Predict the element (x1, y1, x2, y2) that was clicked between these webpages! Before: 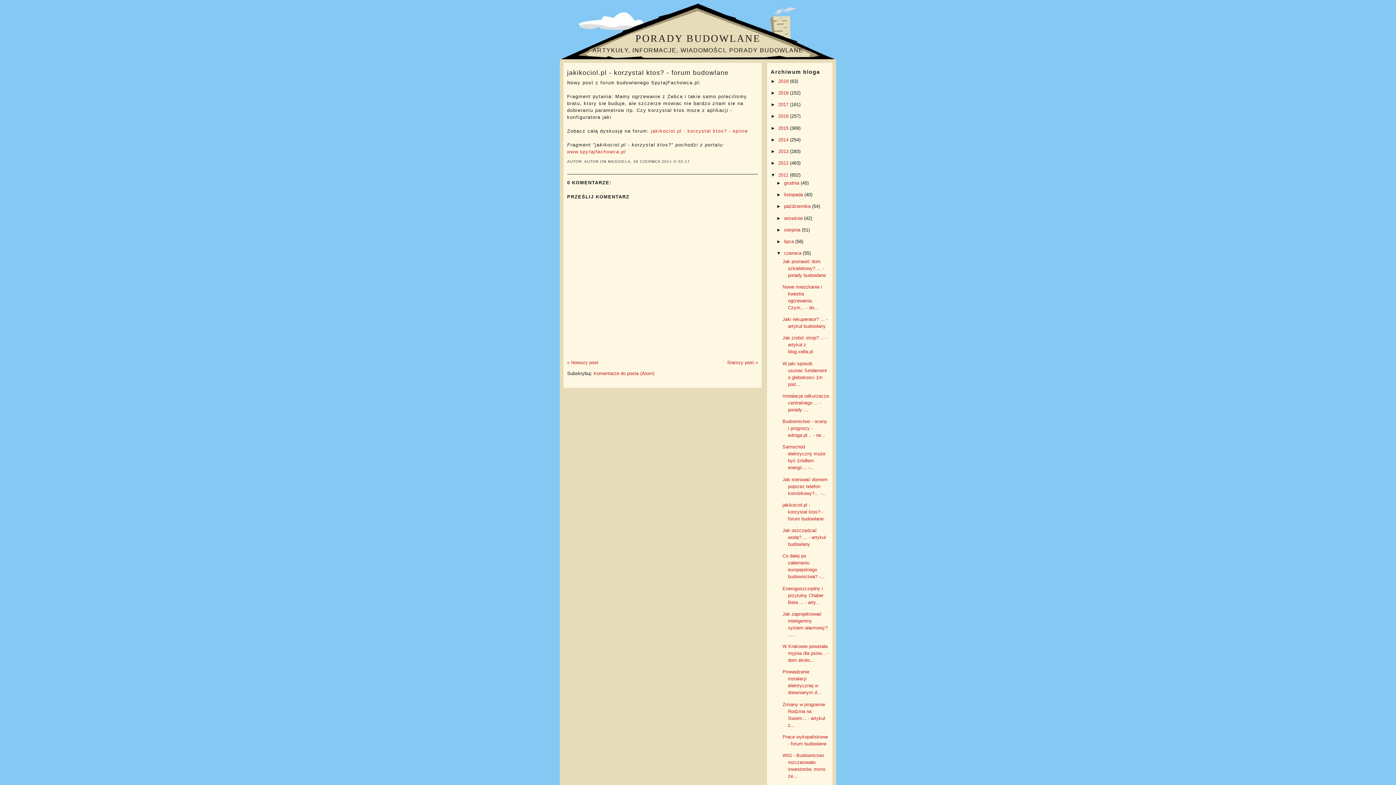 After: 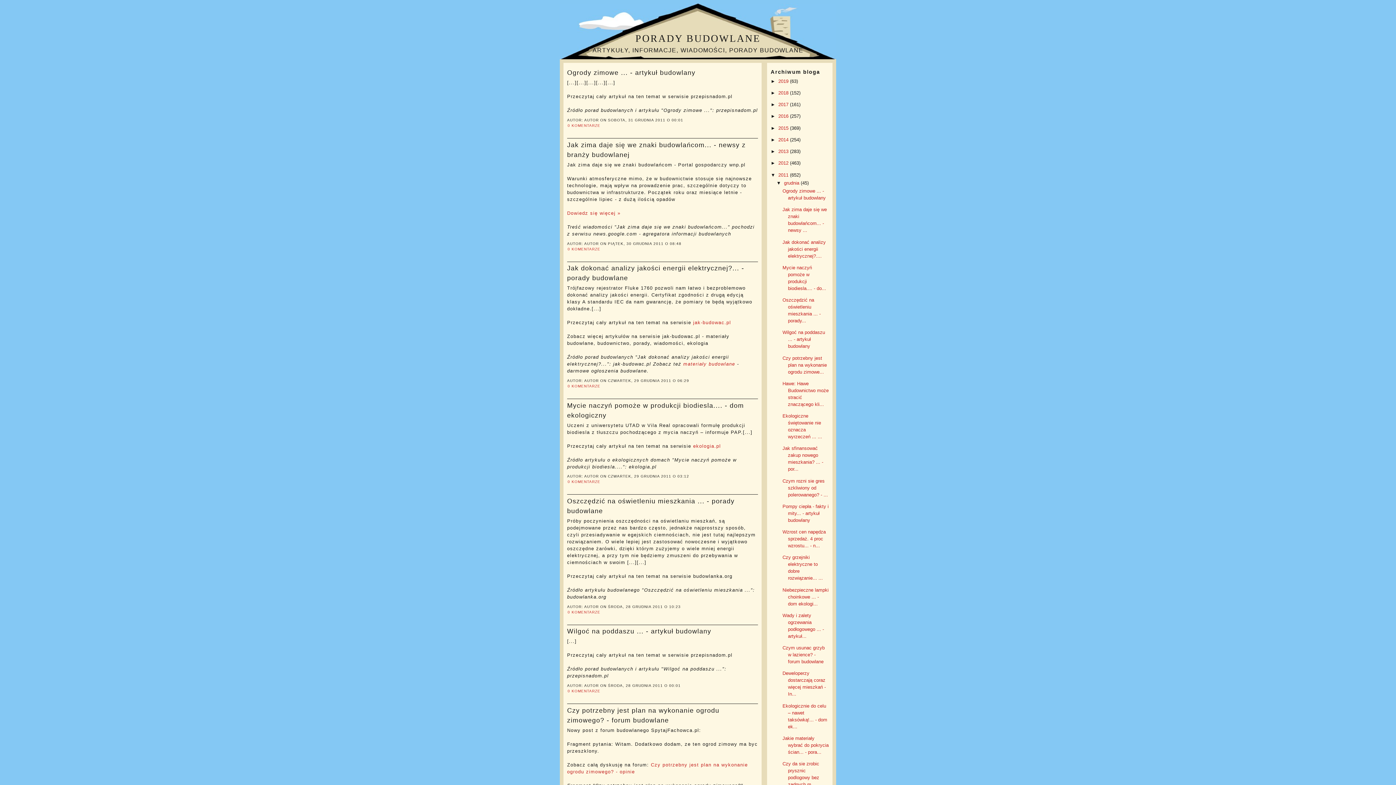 Action: bbox: (784, 180, 800, 185) label: grudnia 